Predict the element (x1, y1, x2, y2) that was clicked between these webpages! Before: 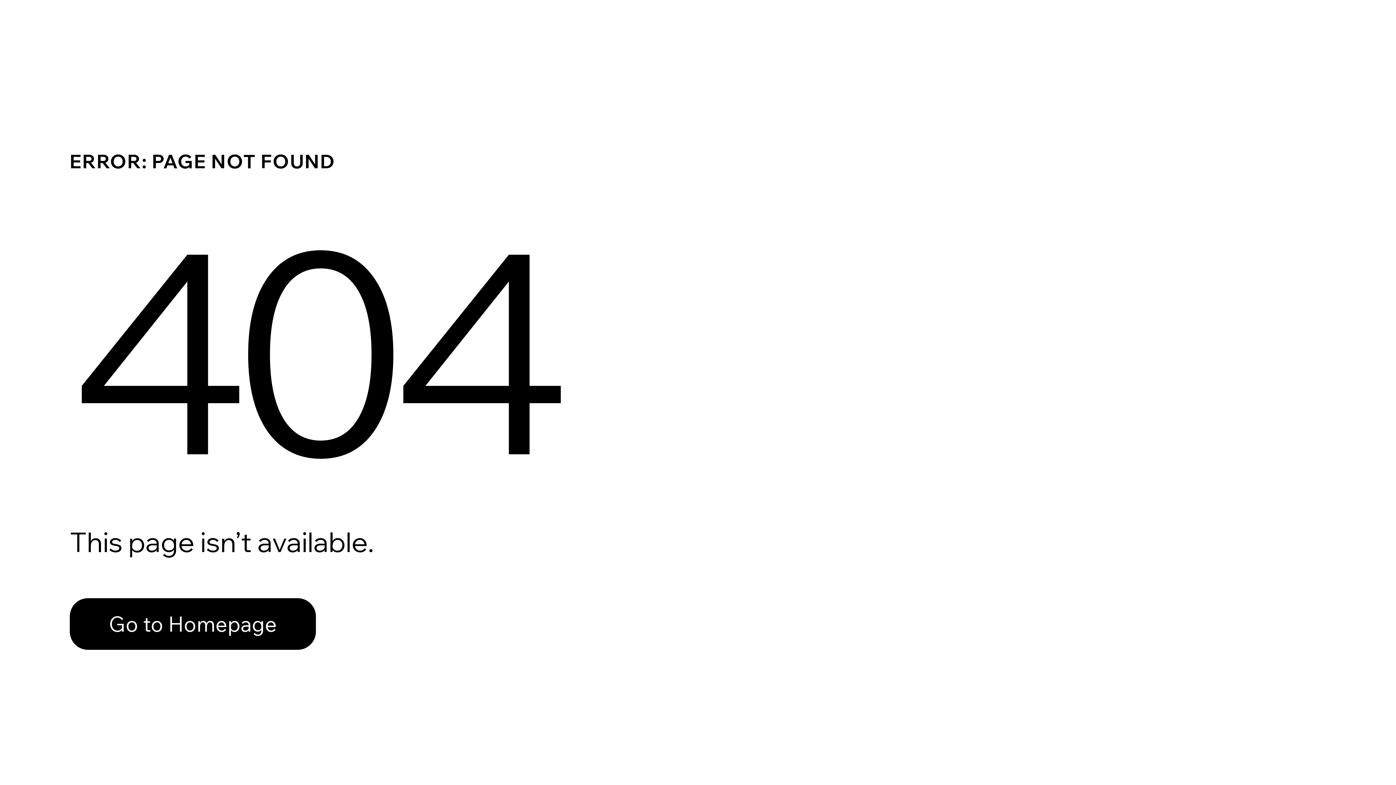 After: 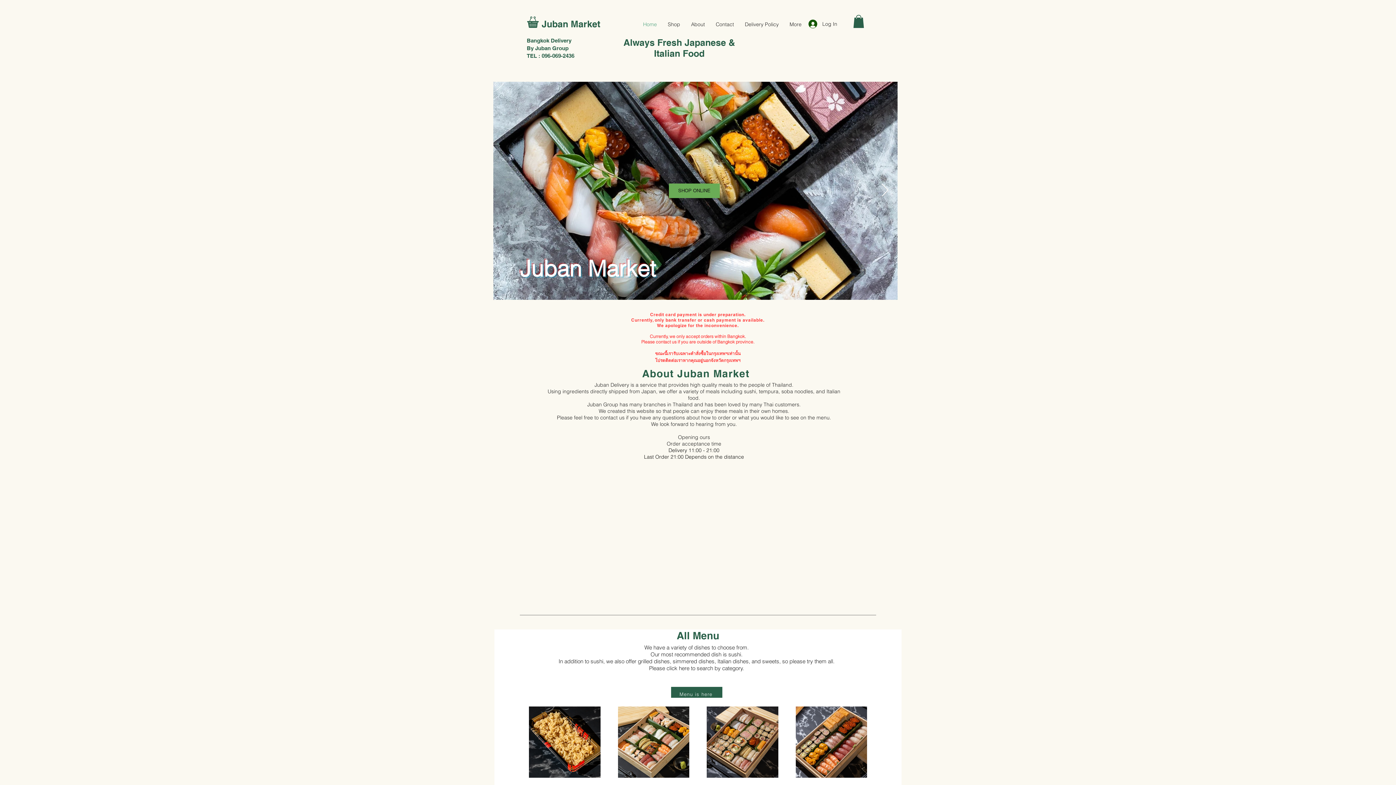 Action: label: Go to Homepage bbox: (69, 582, 768, 659)